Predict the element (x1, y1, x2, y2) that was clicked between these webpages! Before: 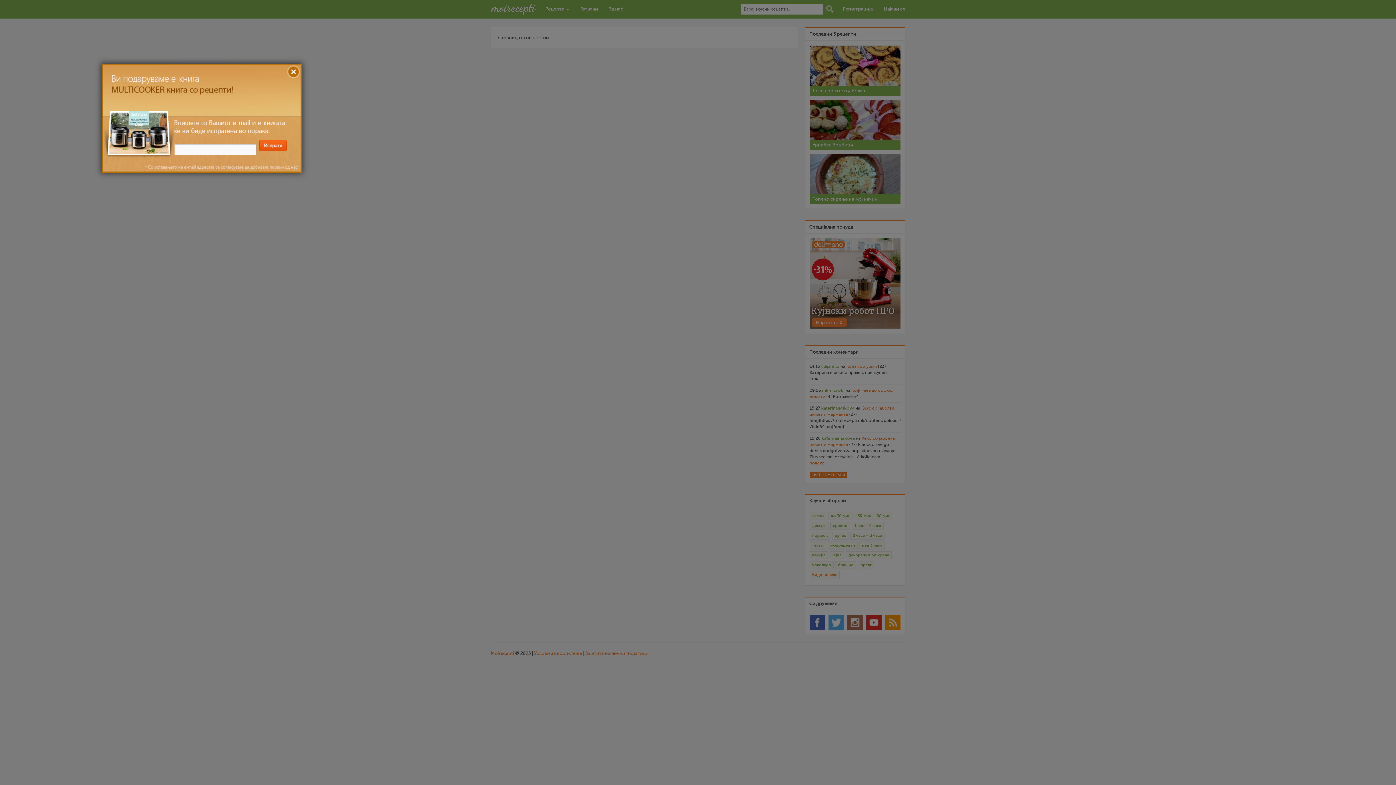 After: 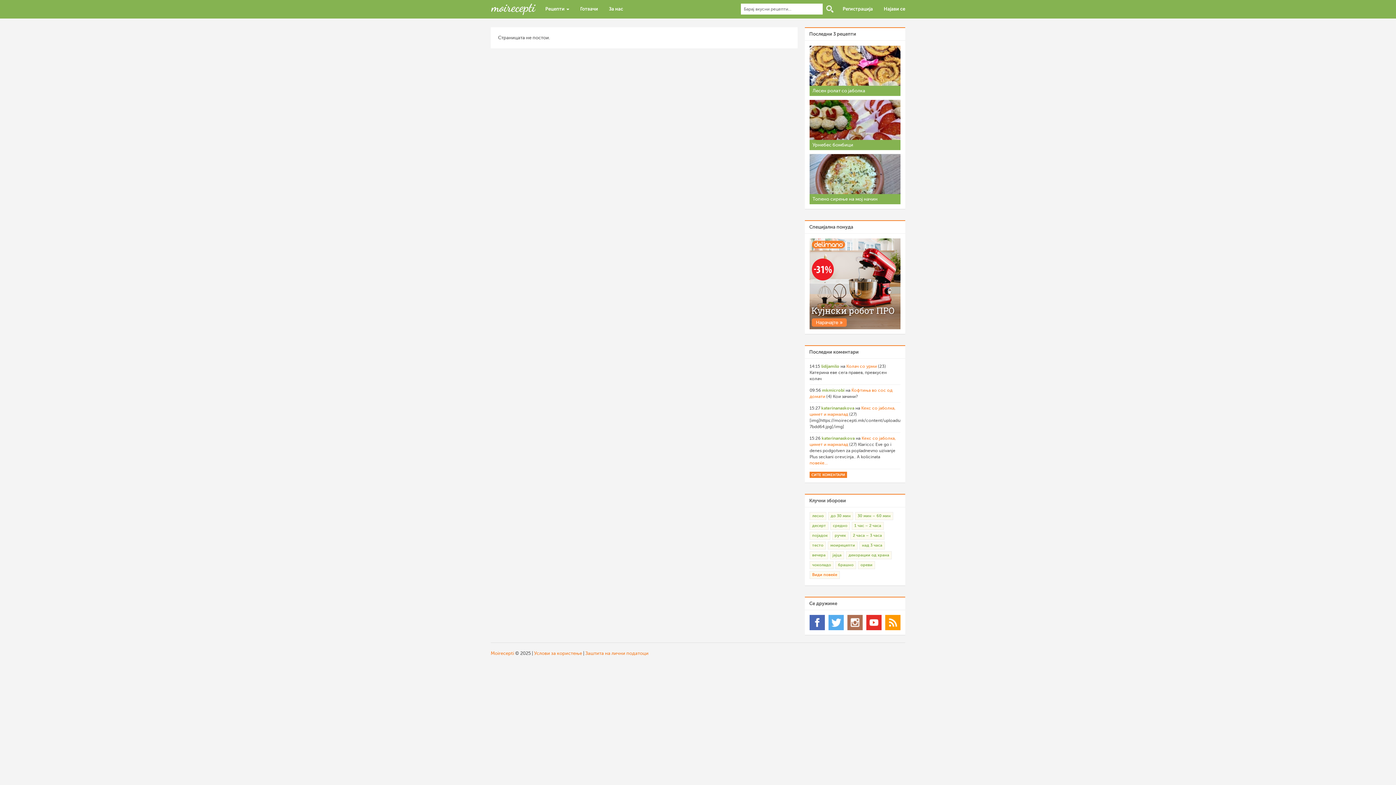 Action: label: X bbox: (289, 65, 300, 76)